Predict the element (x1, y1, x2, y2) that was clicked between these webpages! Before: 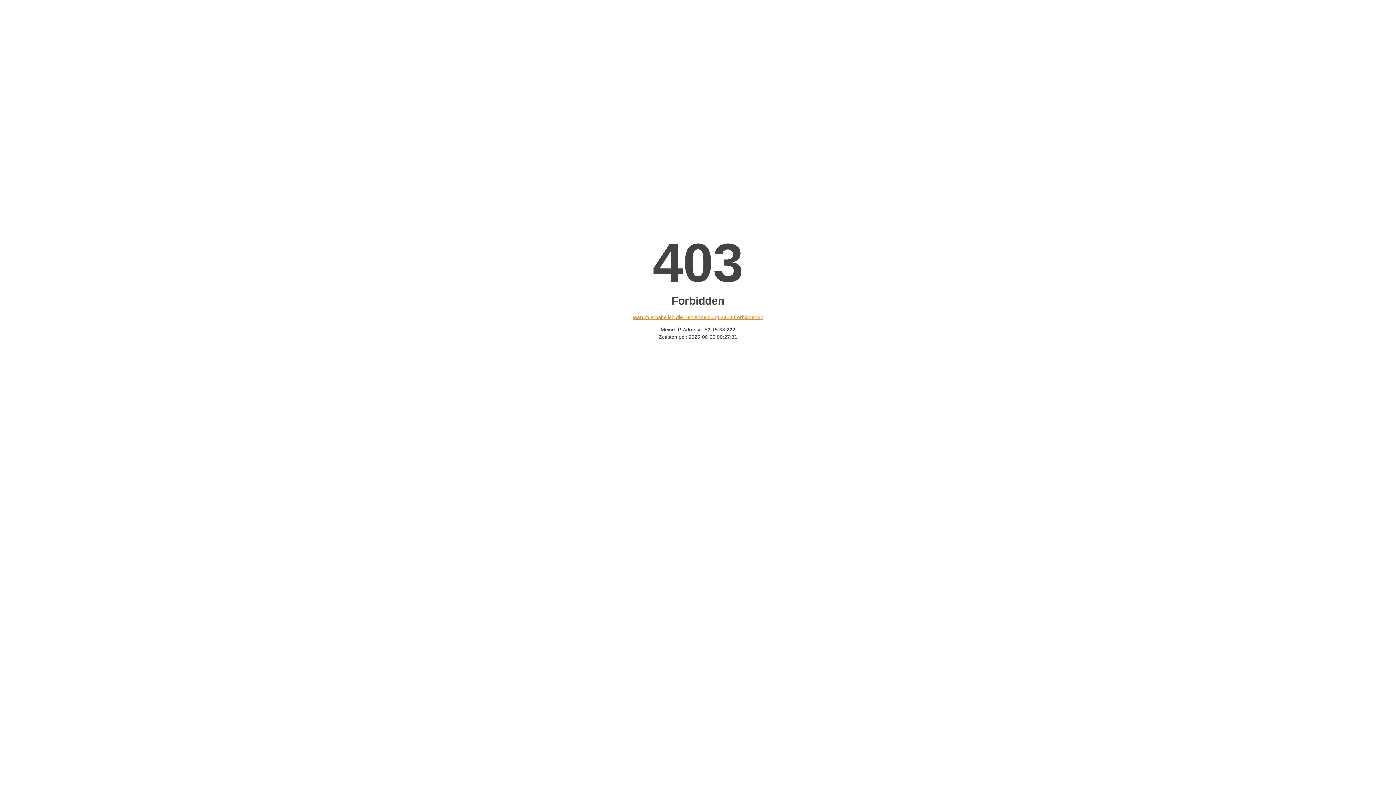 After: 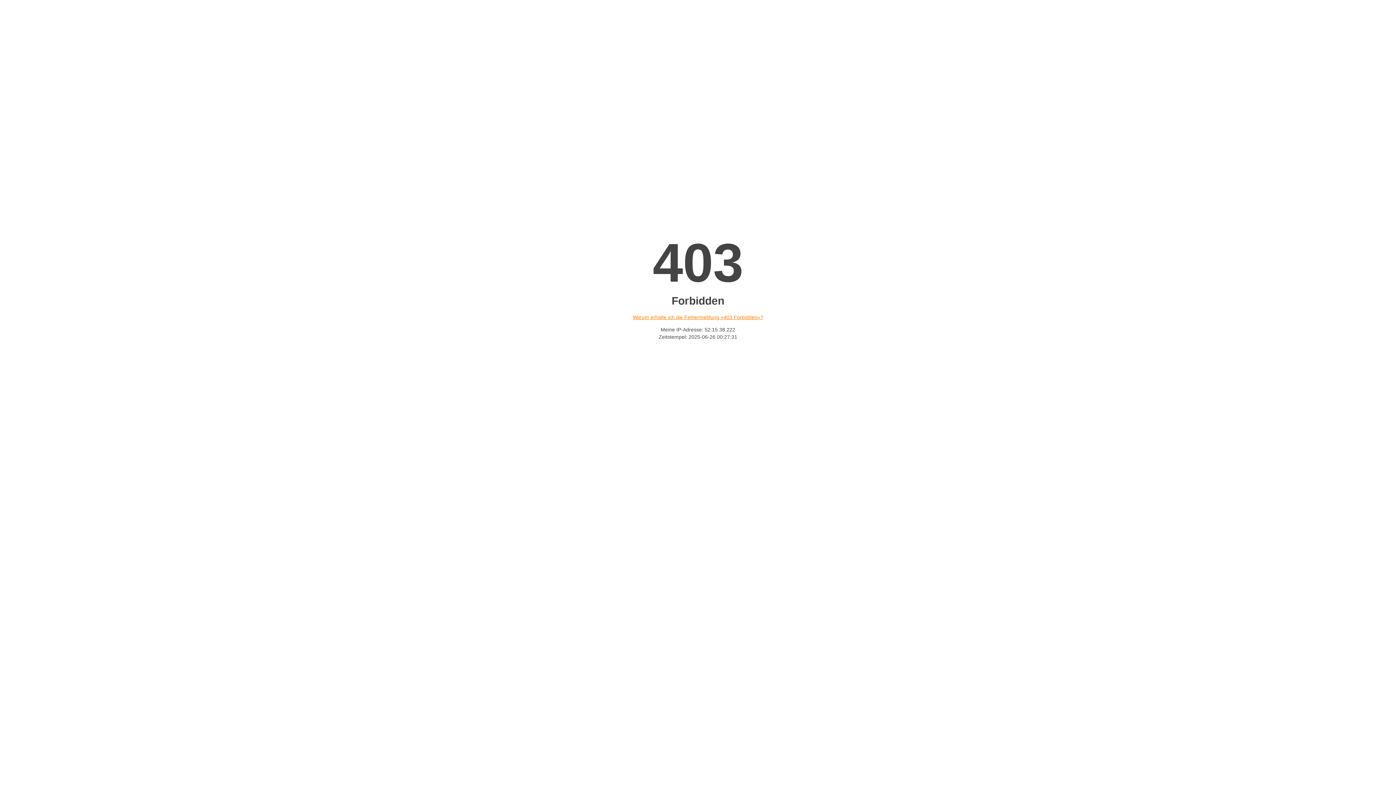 Action: label: Warum erhalte ich die Fehlermeldung «403 Forbidden»? bbox: (632, 314, 763, 320)